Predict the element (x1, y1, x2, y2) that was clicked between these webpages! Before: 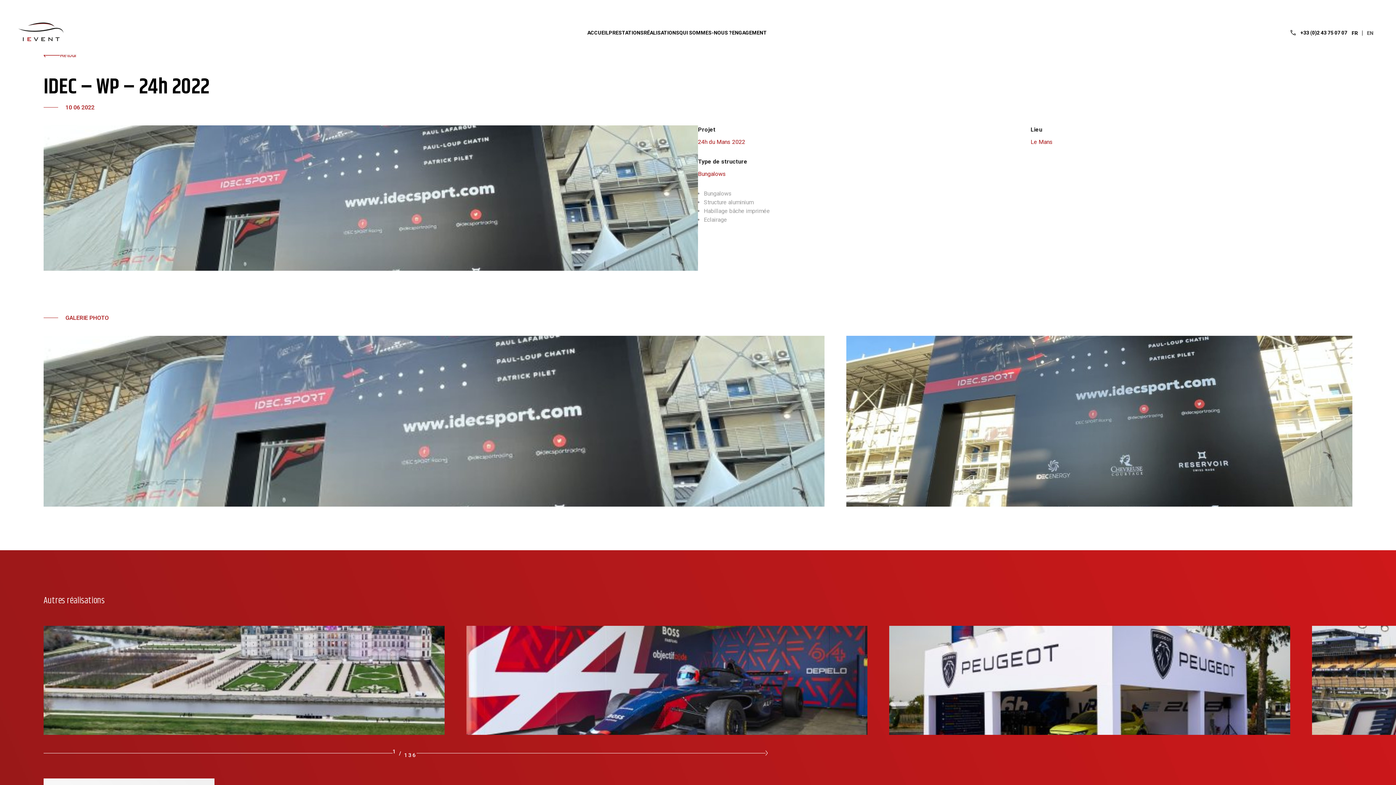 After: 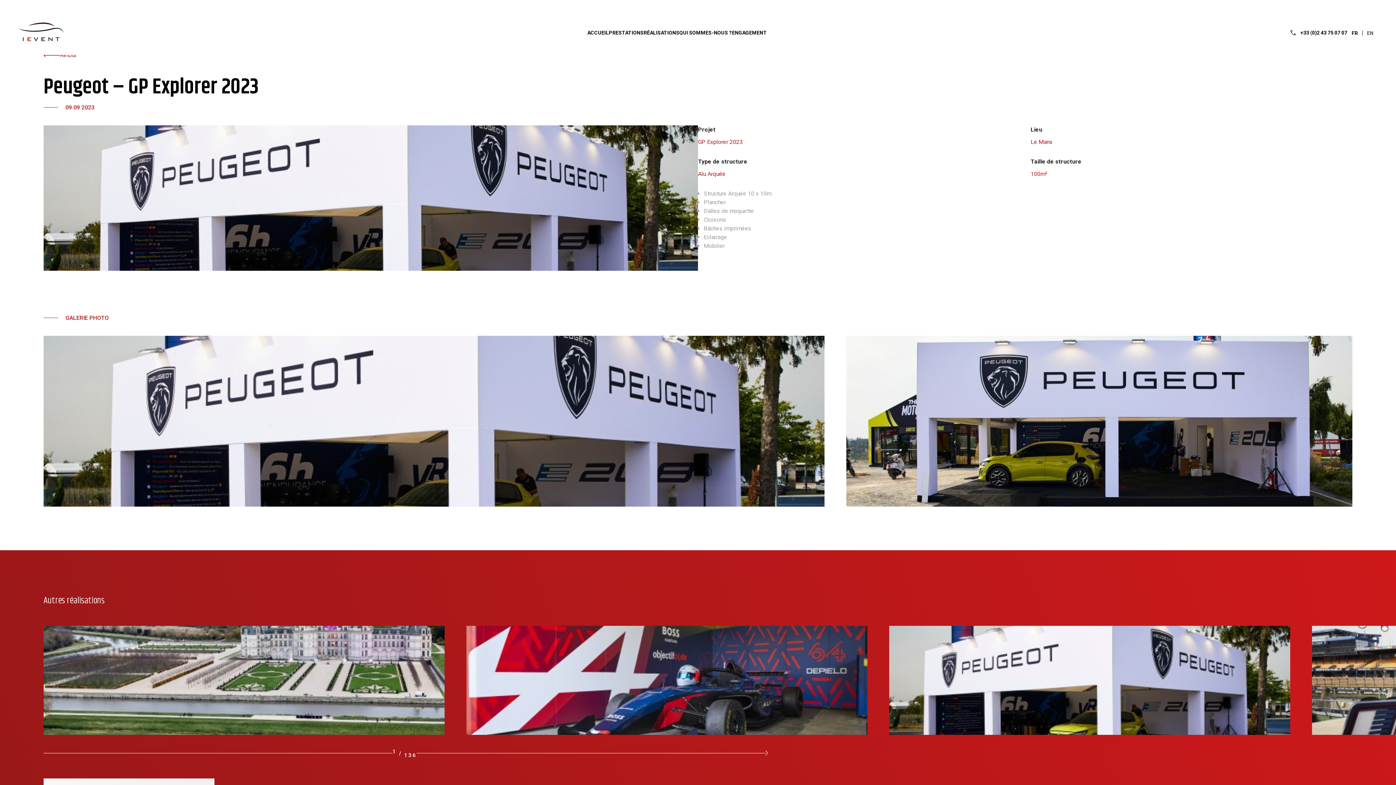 Action: label: Peugeot – GP Explorer 2023 bbox: (889, 626, 1312, 735)